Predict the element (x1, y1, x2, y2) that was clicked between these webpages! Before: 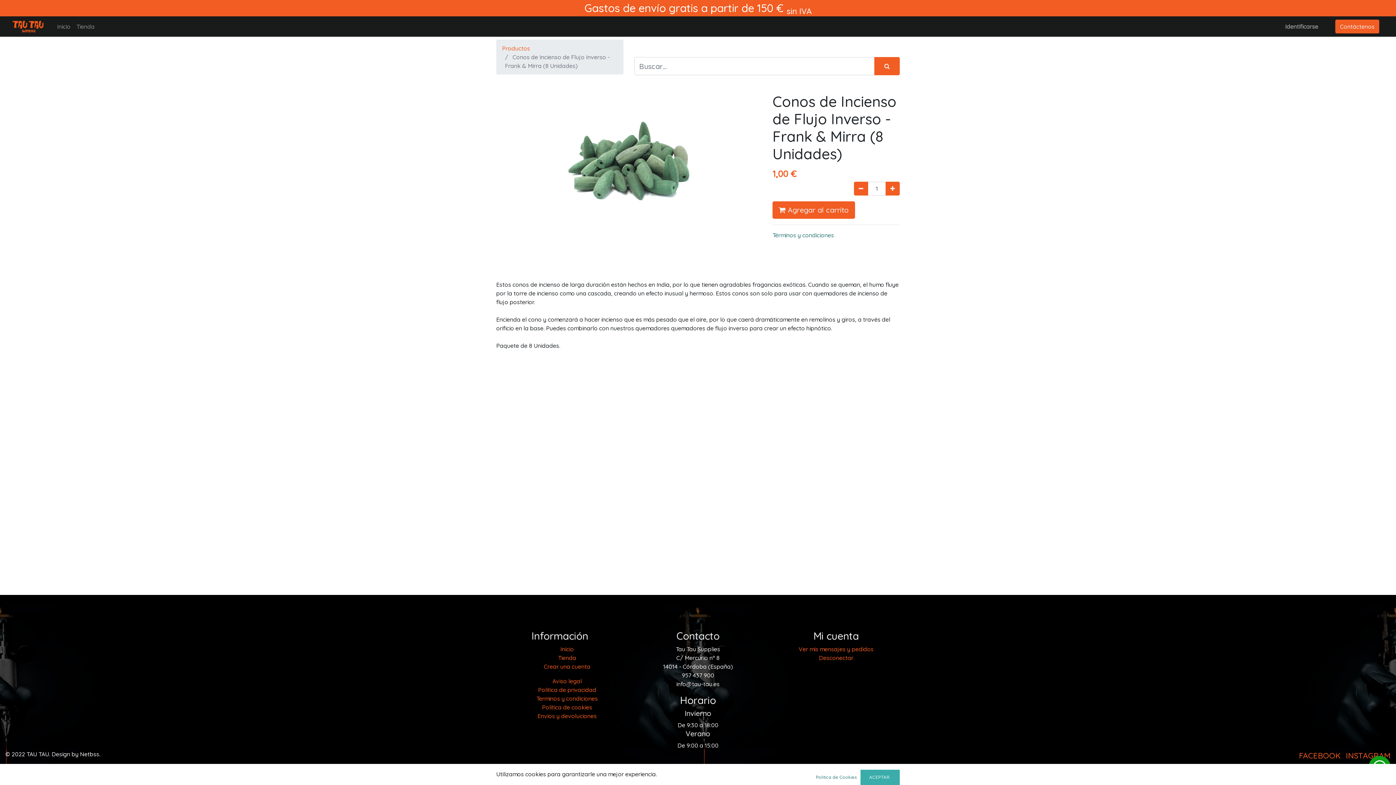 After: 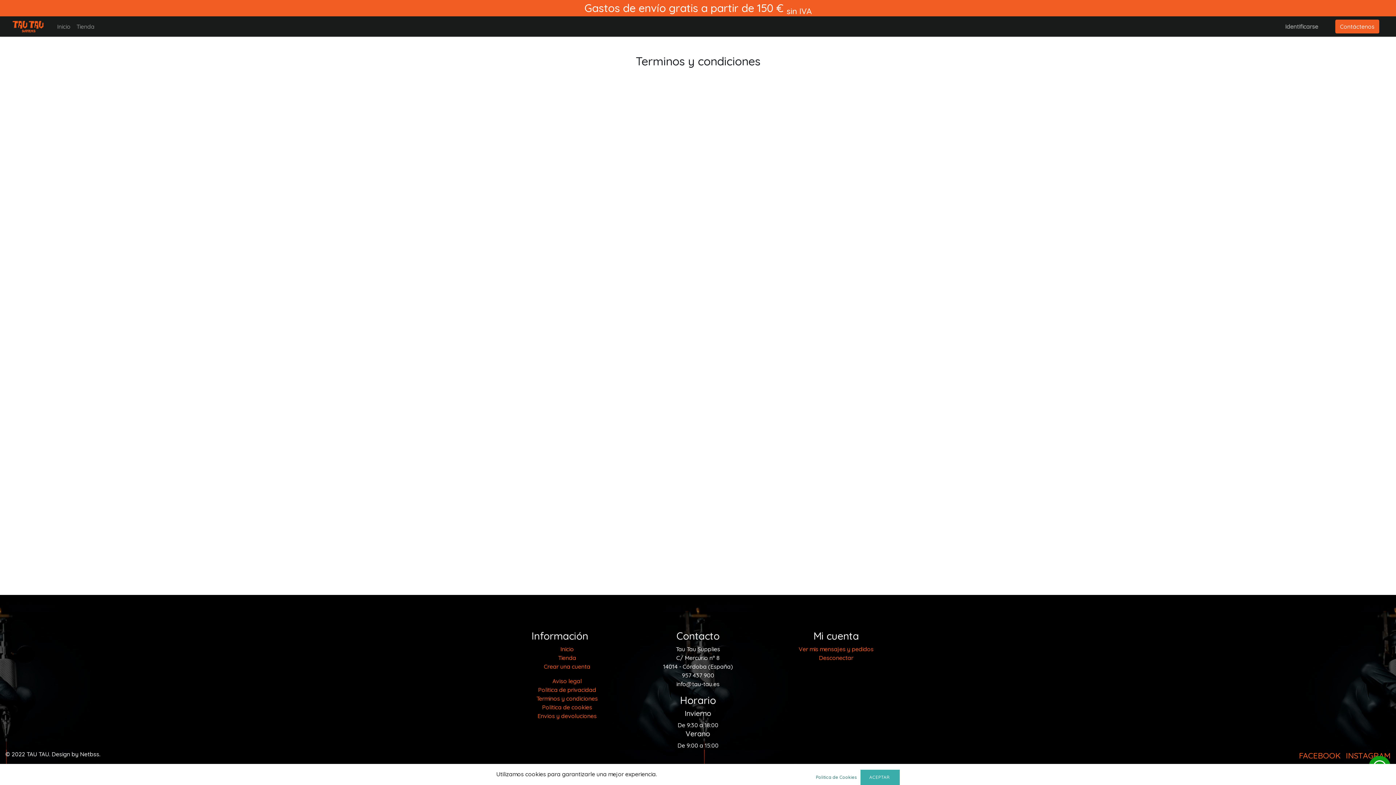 Action: bbox: (536, 695, 598, 702) label: Terminos y condiciones